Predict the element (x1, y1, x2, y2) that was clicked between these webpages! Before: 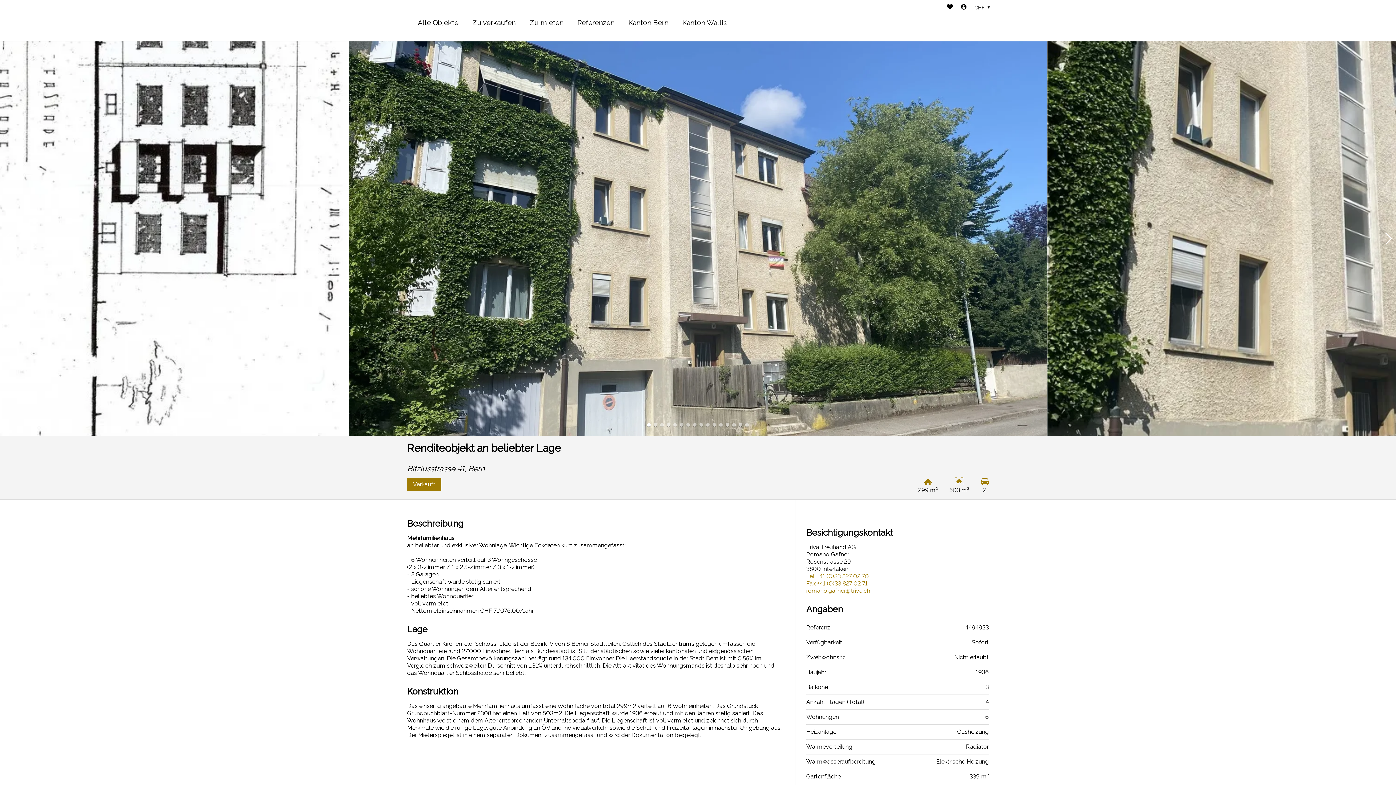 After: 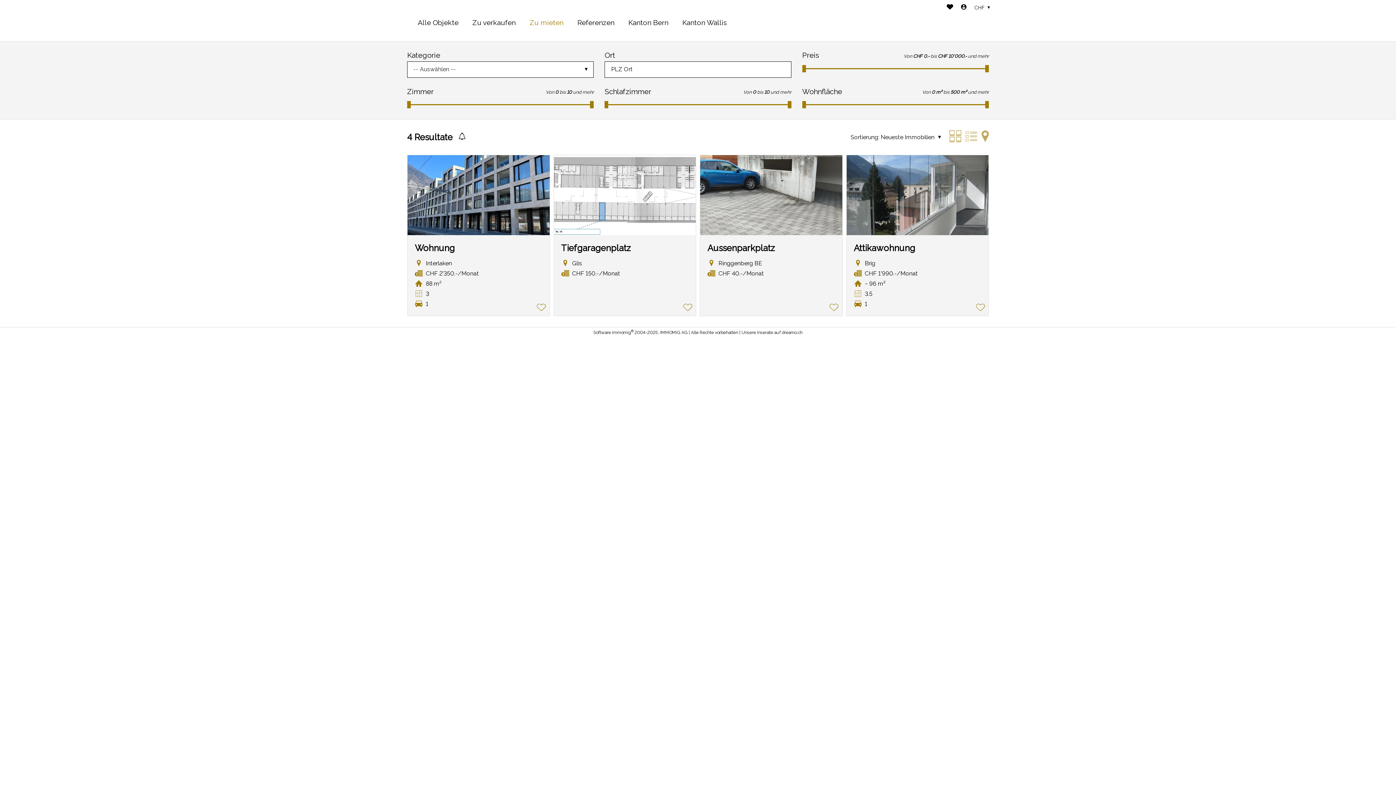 Action: label: Zu mieten bbox: (529, 18, 563, 26)